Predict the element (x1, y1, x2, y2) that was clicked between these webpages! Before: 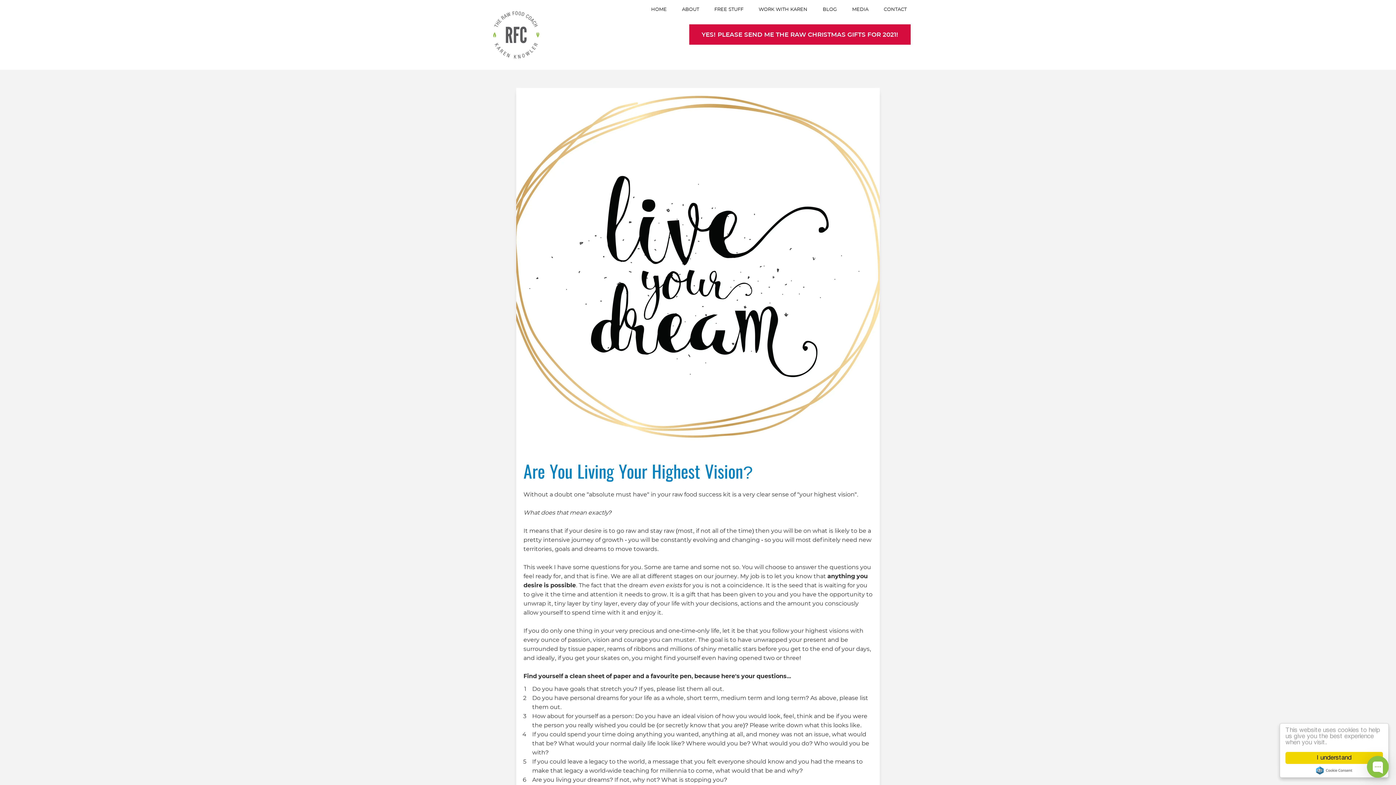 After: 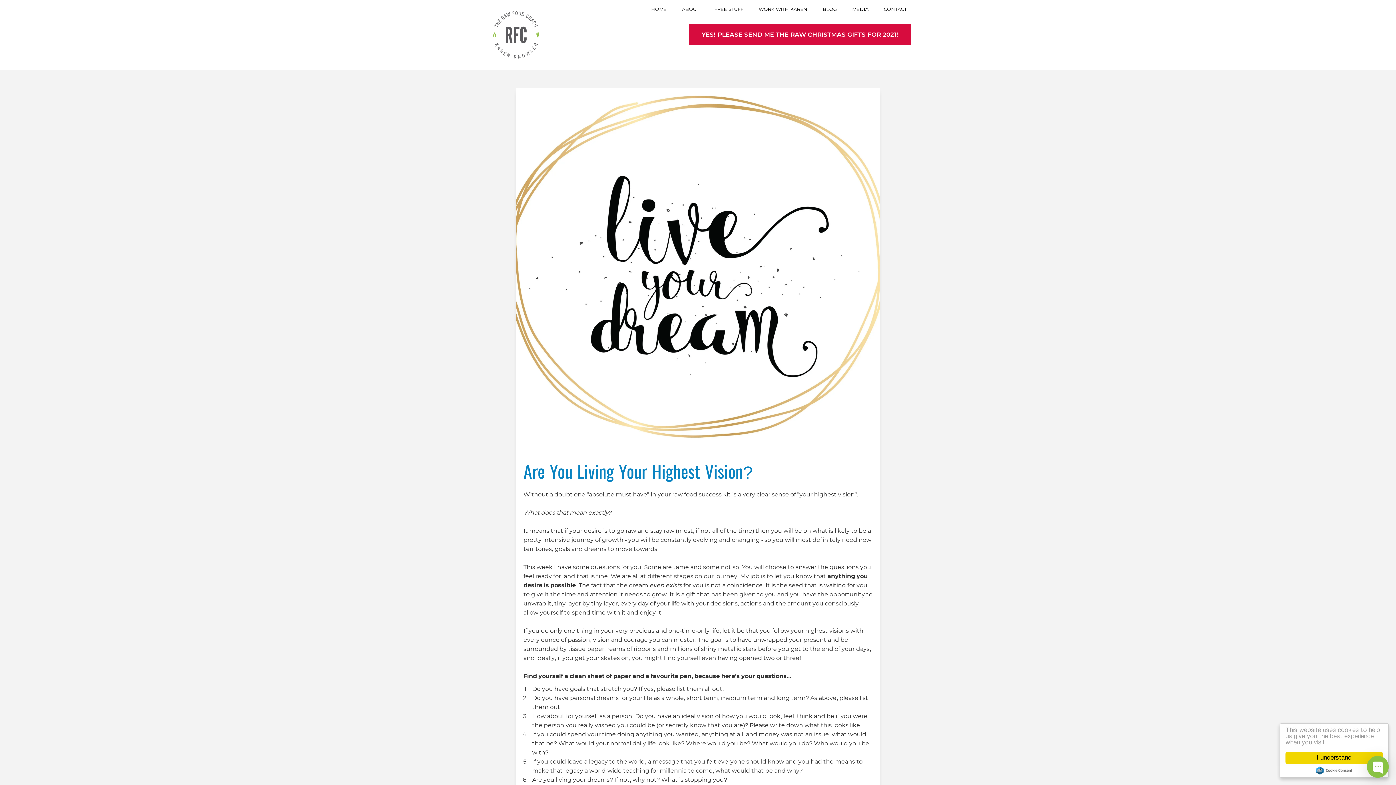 Action: label: Cookie Consent plugin for the EU cookie law bbox: (1316, 766, 1352, 774)